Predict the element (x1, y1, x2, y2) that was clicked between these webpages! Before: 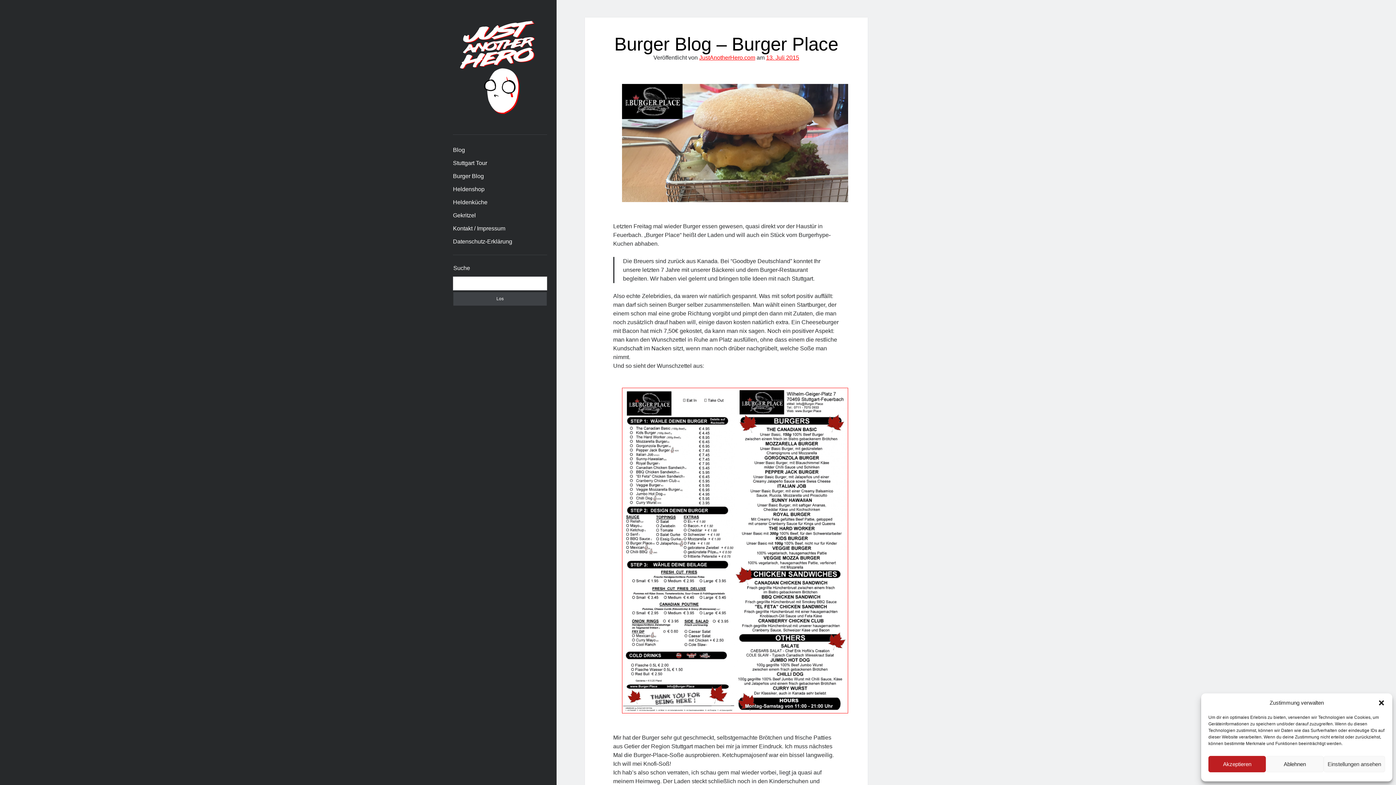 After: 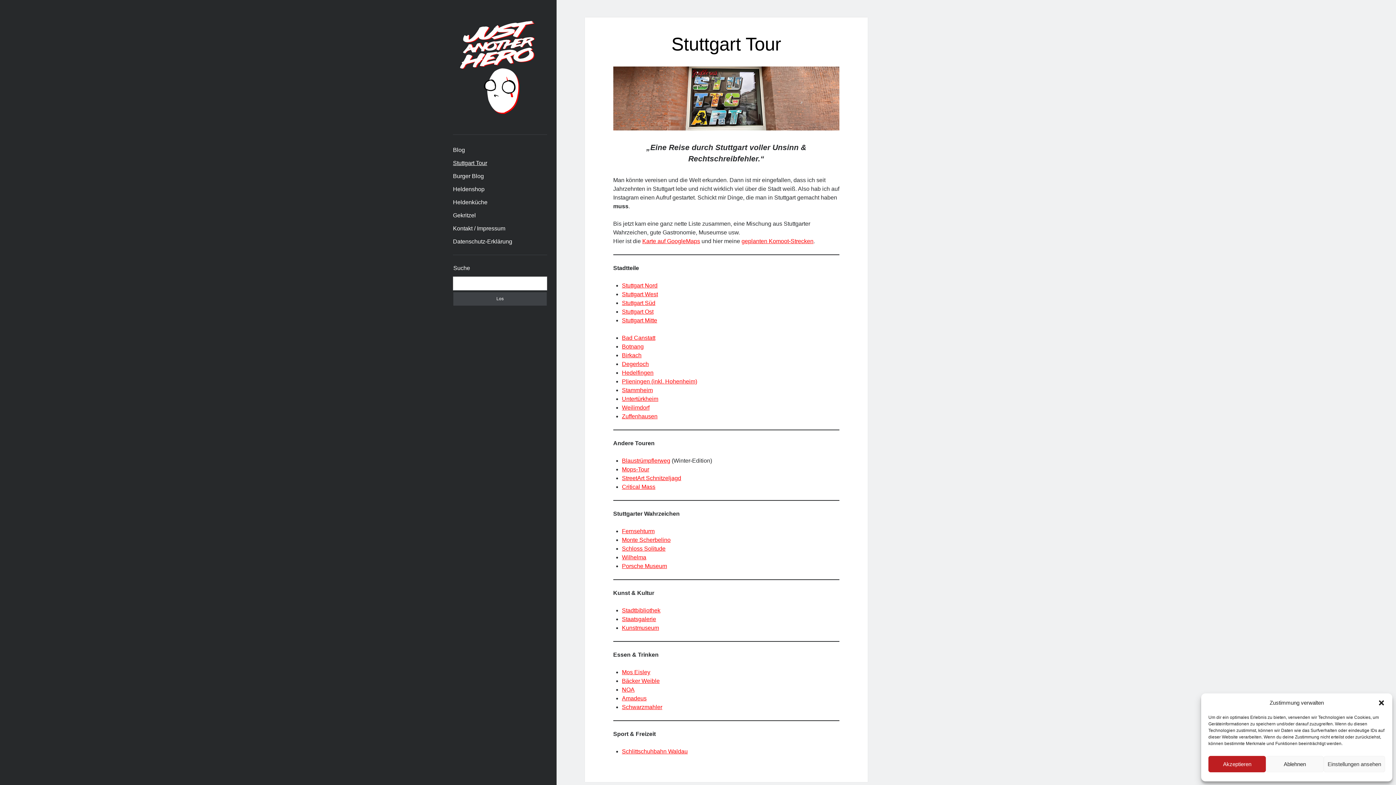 Action: label: Stuttgart Tour bbox: (453, 158, 487, 167)